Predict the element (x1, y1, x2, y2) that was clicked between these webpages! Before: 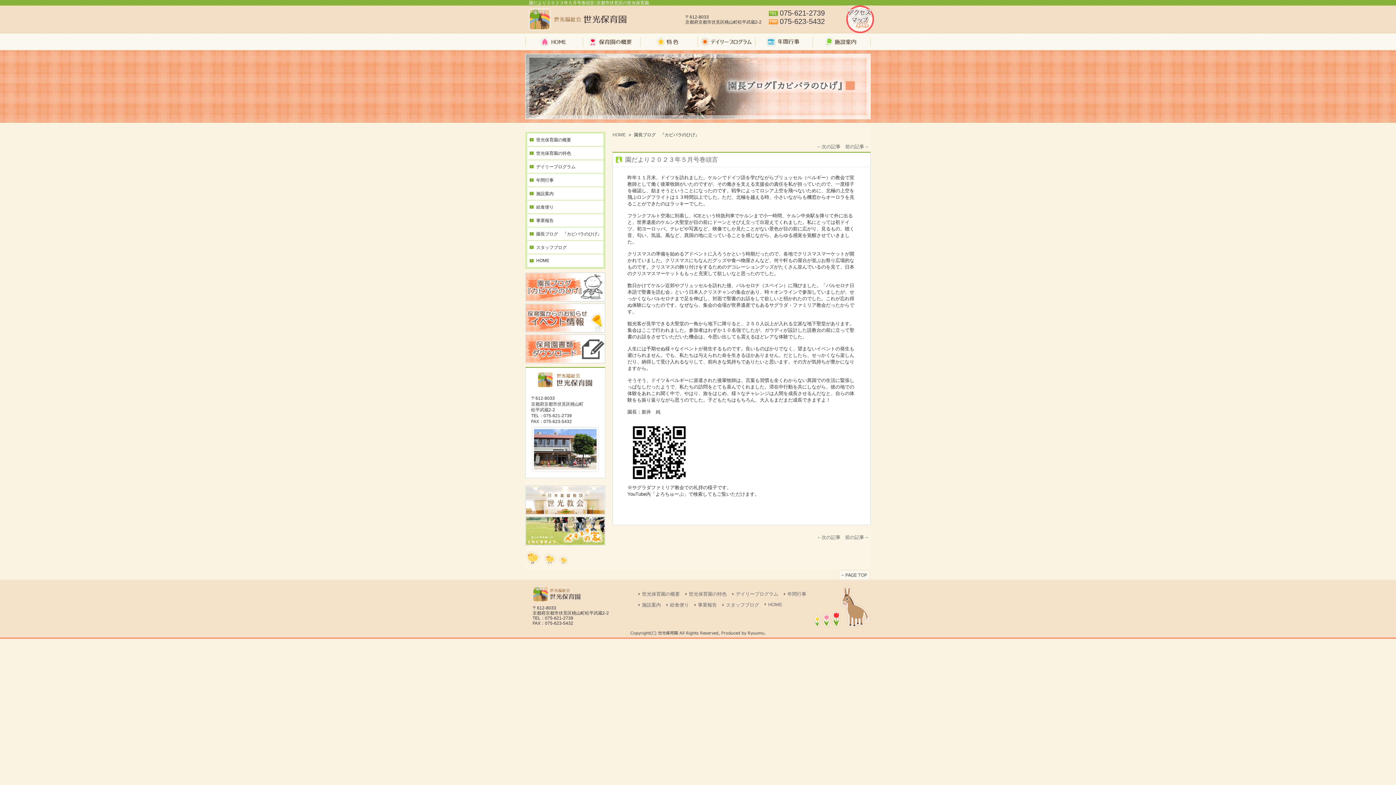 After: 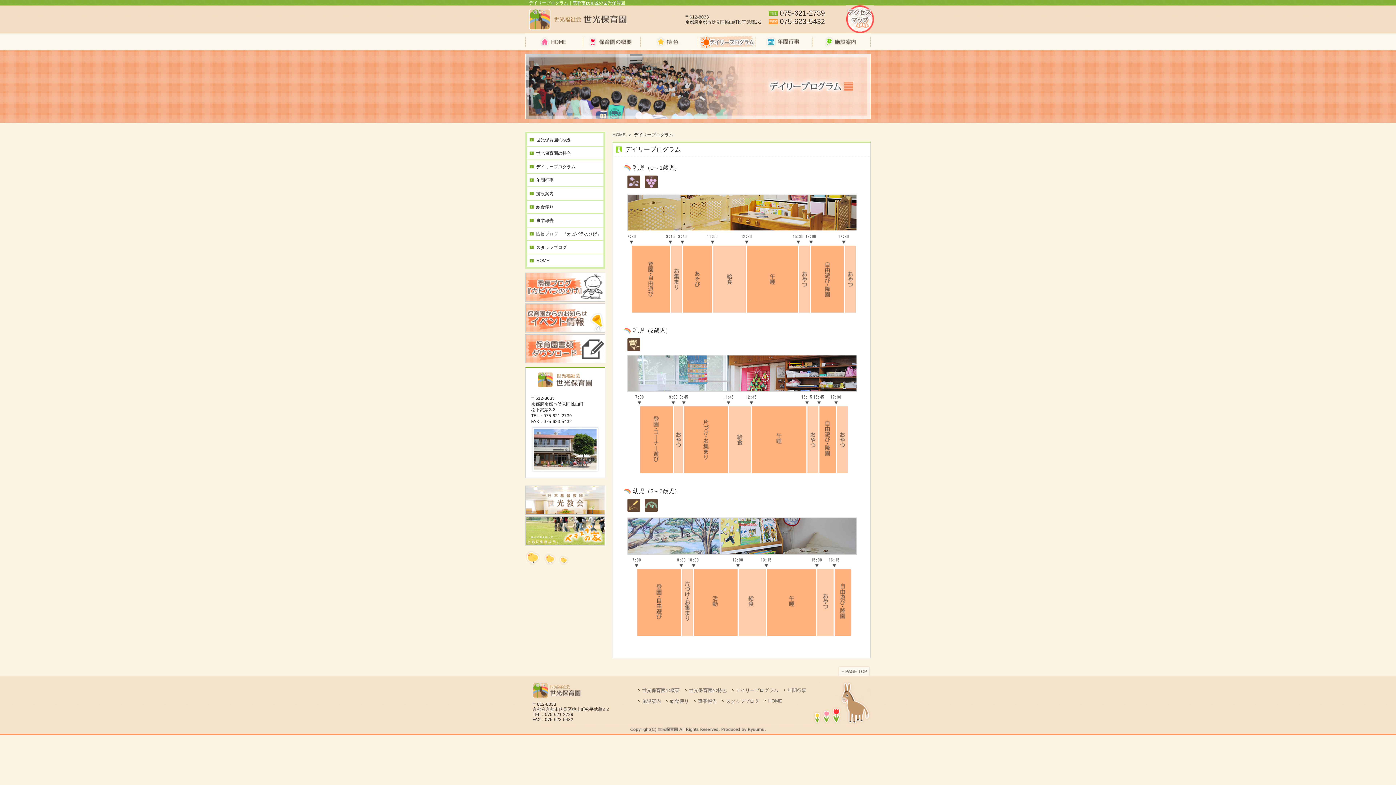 Action: bbox: (732, 590, 778, 597) label: デイリープログラム